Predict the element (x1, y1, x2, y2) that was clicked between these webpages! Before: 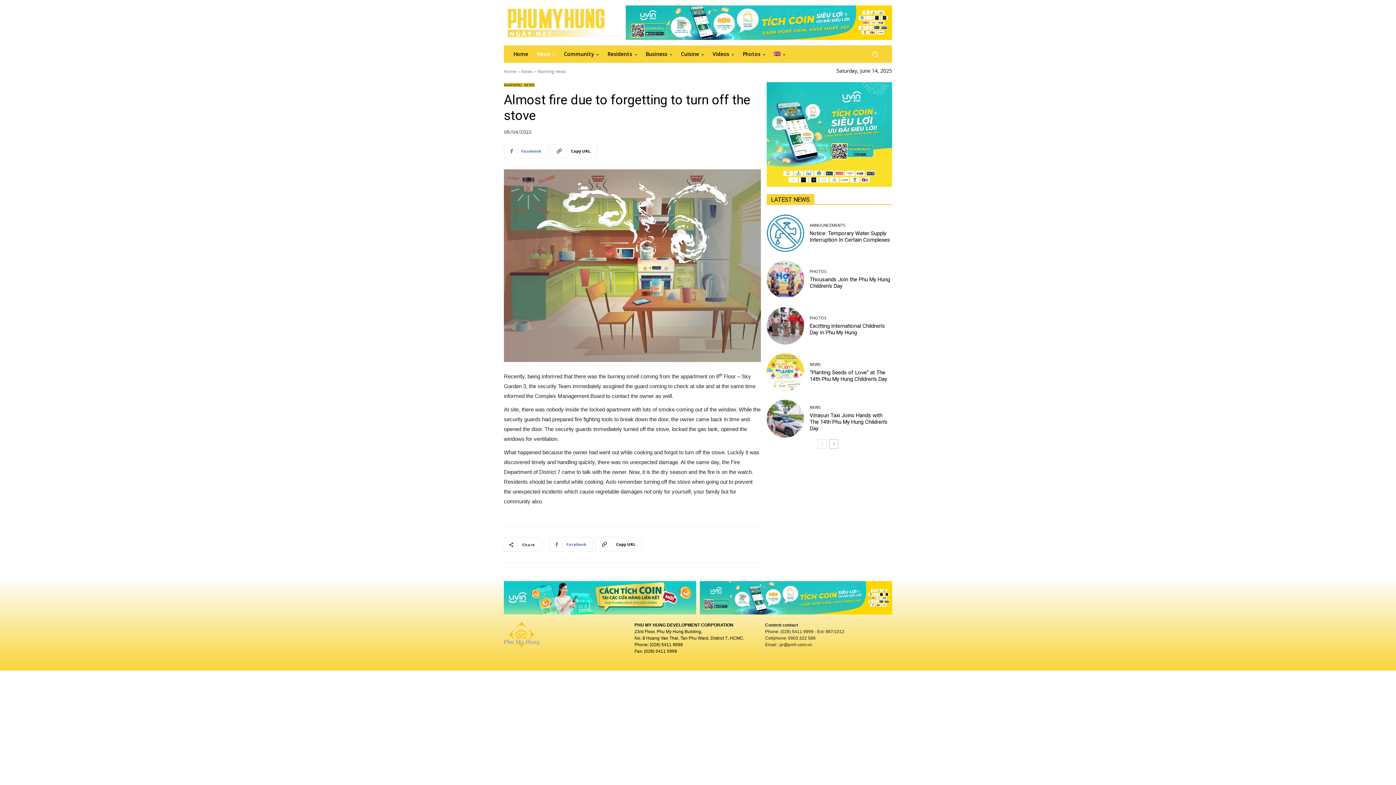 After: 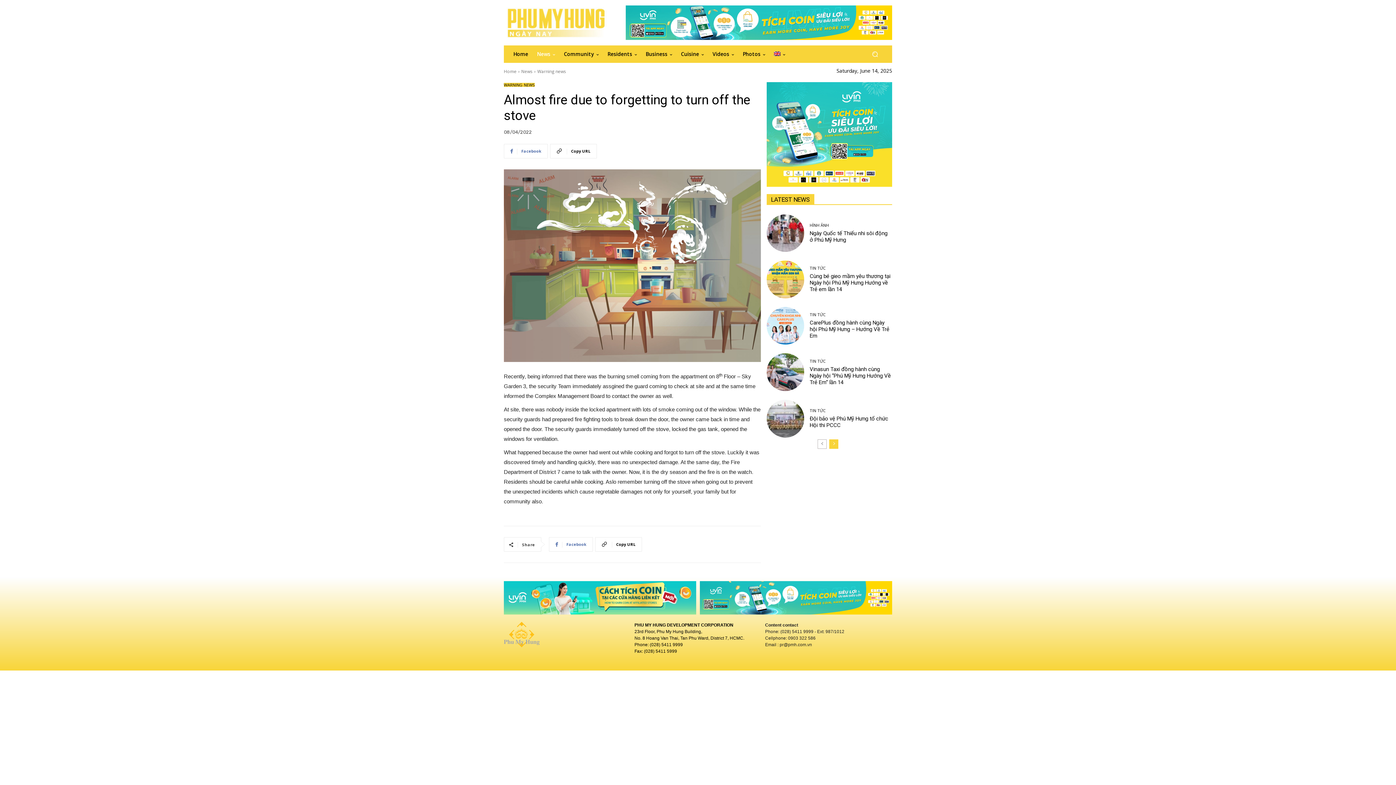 Action: bbox: (829, 439, 838, 448) label: next-page